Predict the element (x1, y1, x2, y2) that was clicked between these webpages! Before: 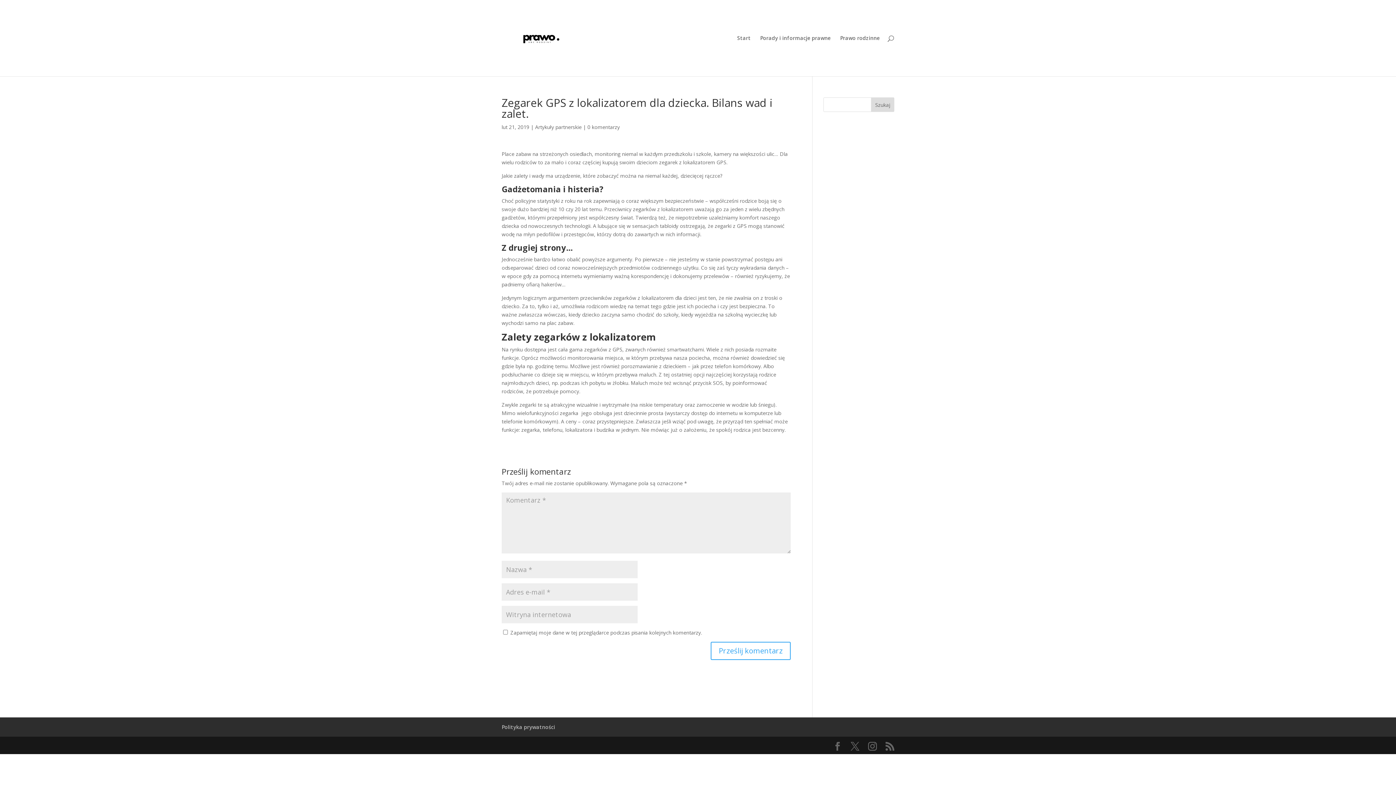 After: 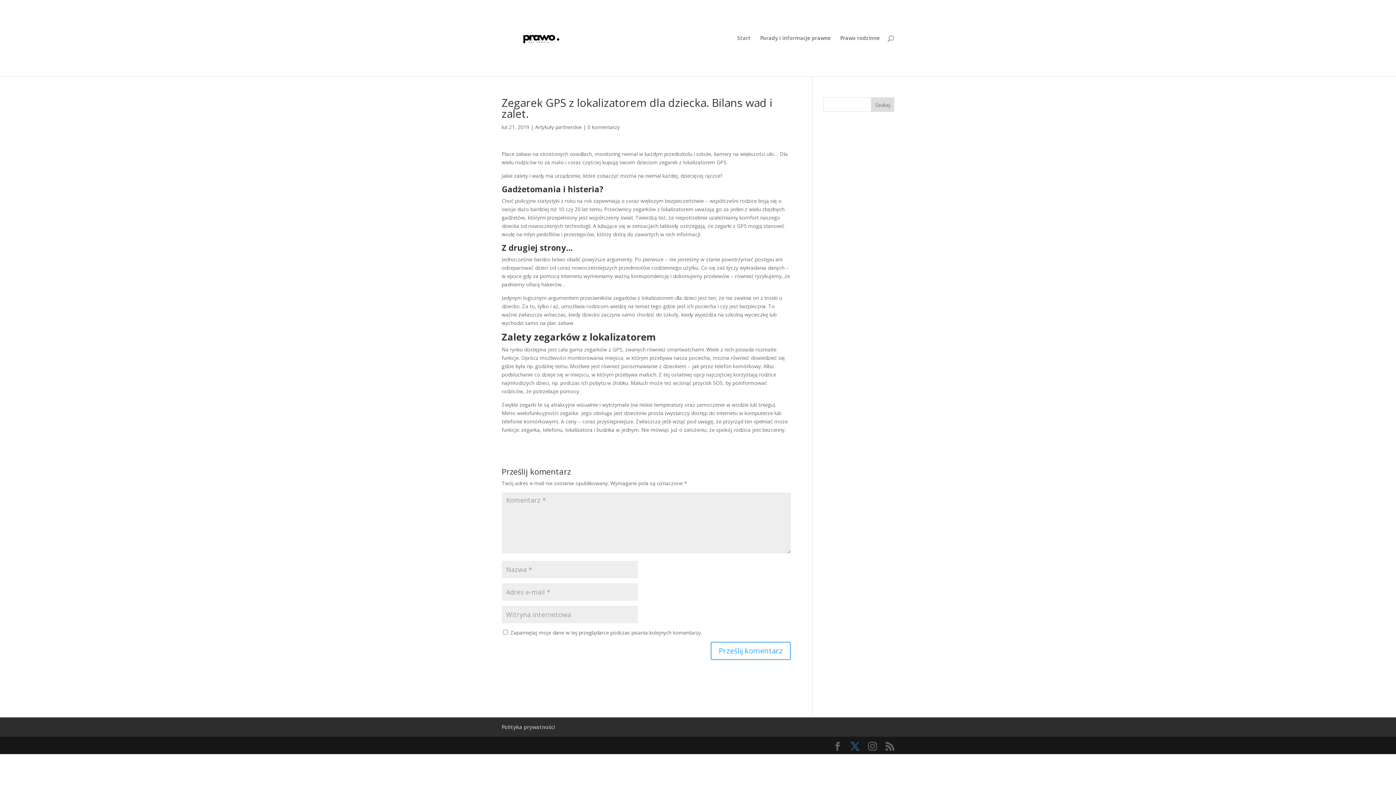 Action: bbox: (850, 742, 859, 751)